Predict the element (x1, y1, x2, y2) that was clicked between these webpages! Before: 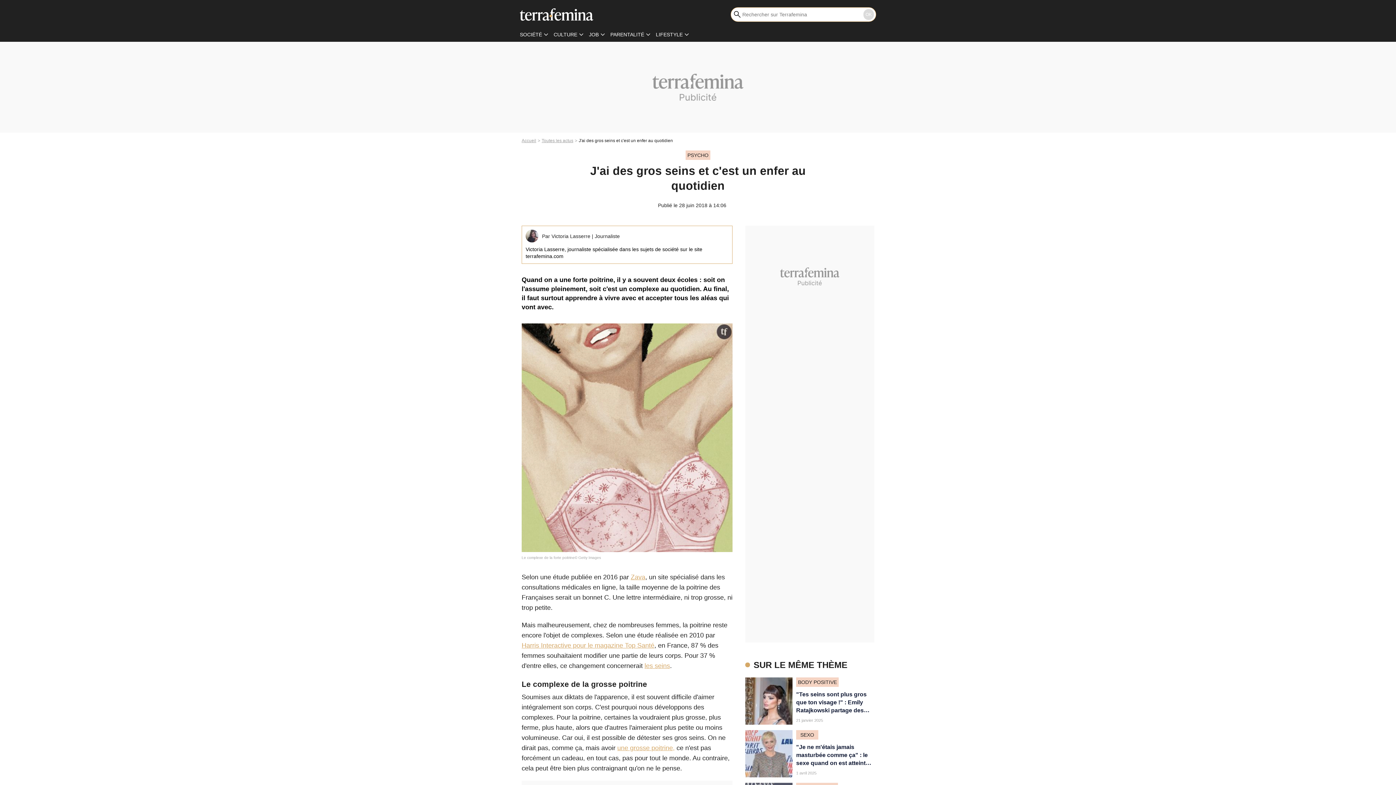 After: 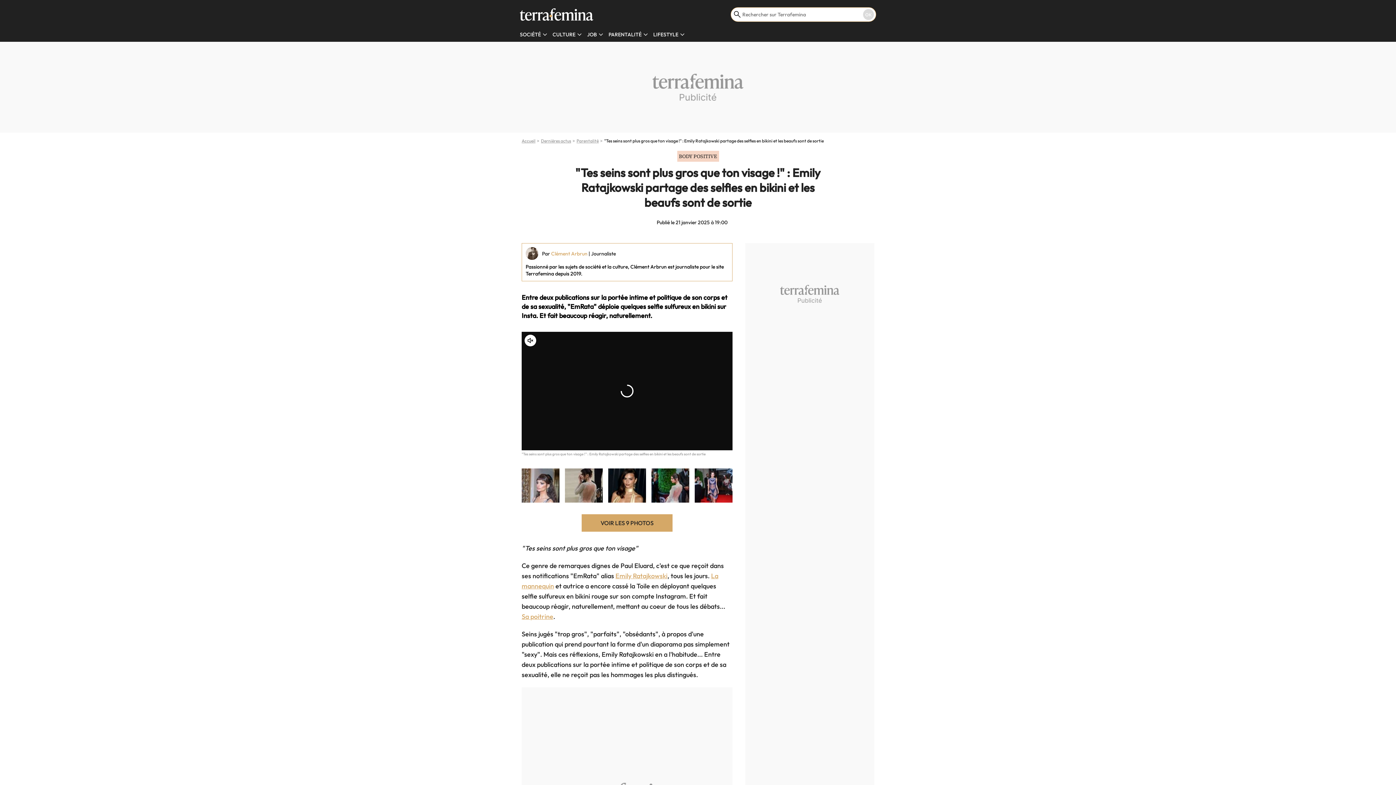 Action: label: "Tes seins sont plus gros que ton visage !" : Emily Ratajkowski partage des selfies en bikini et les beaufs sont de sortie bbox: (796, 691, 866, 729)